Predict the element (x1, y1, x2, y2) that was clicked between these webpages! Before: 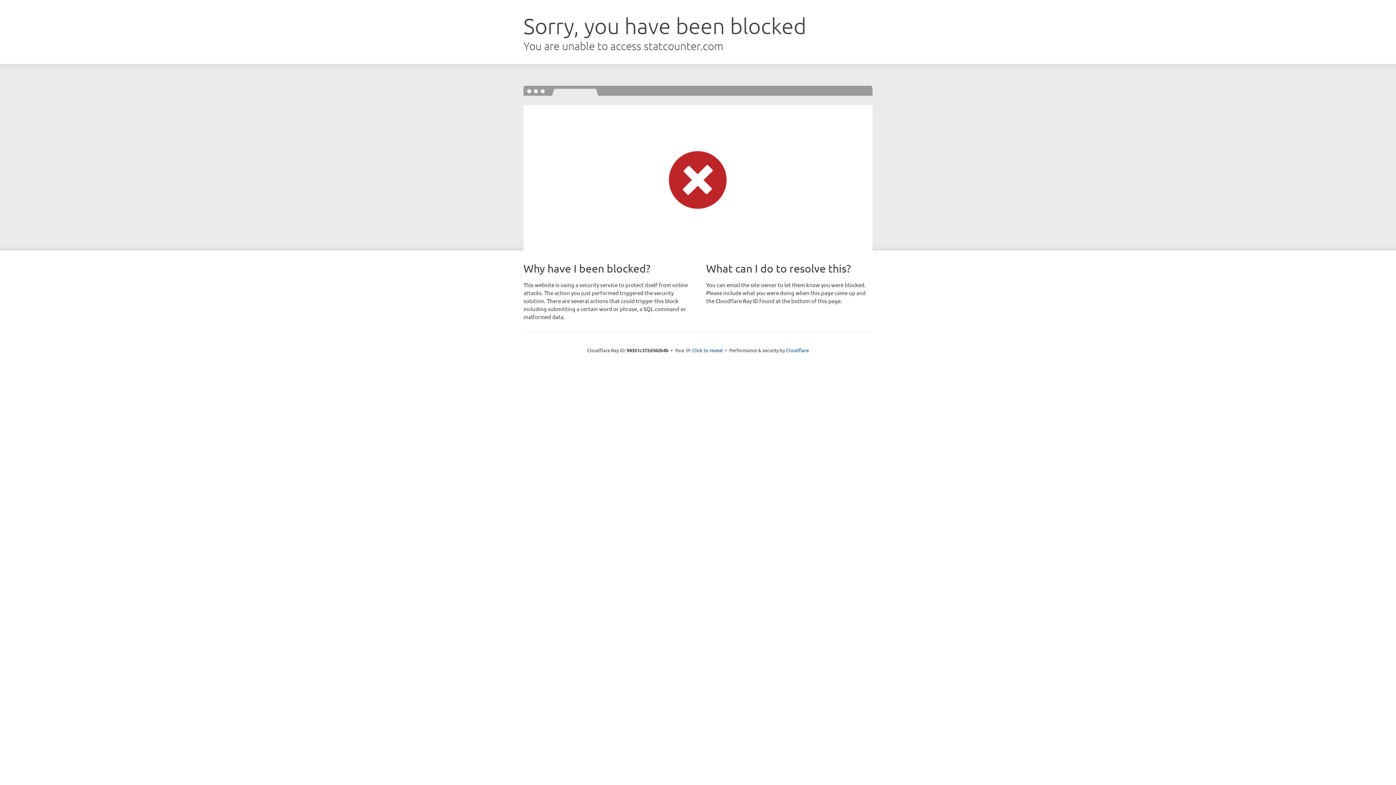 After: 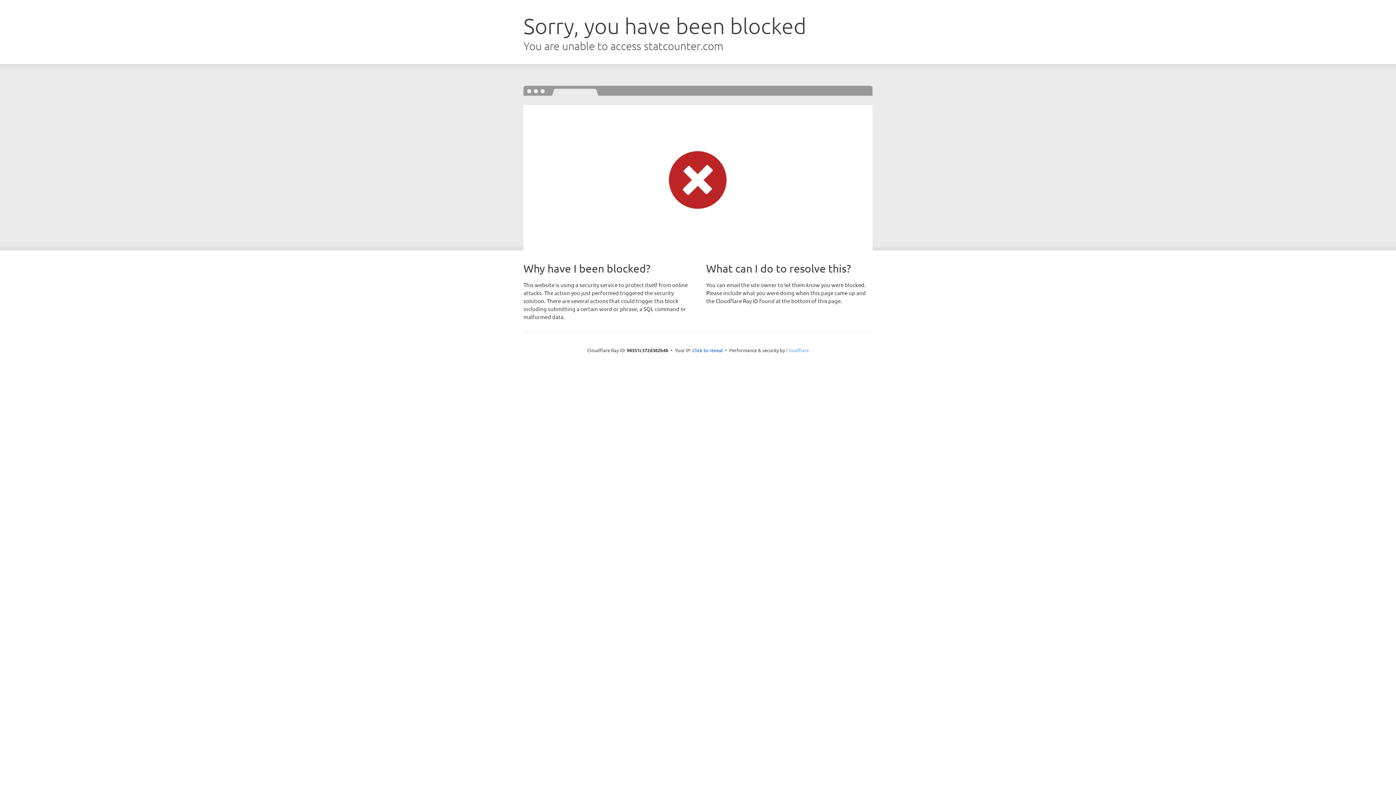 Action: bbox: (786, 347, 809, 353) label: Cloudflare